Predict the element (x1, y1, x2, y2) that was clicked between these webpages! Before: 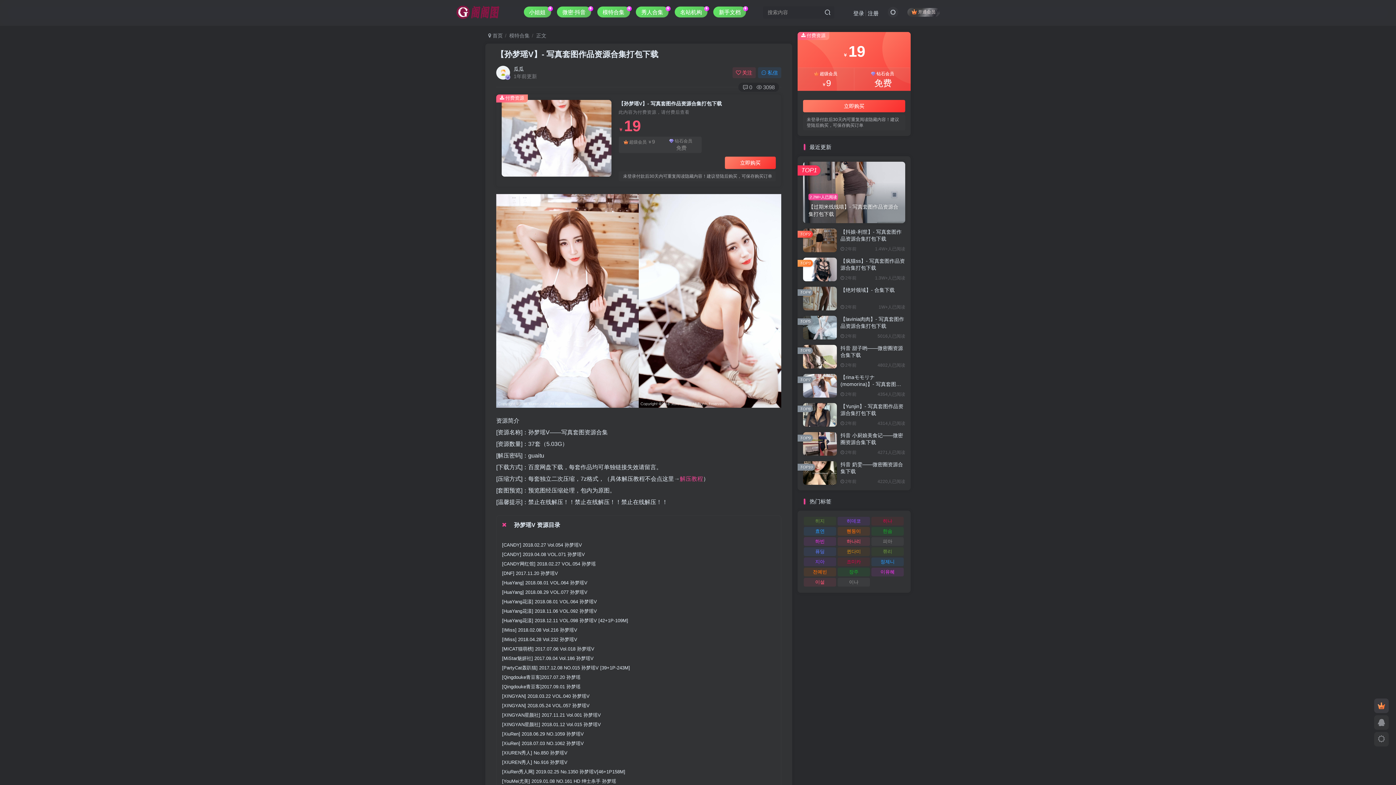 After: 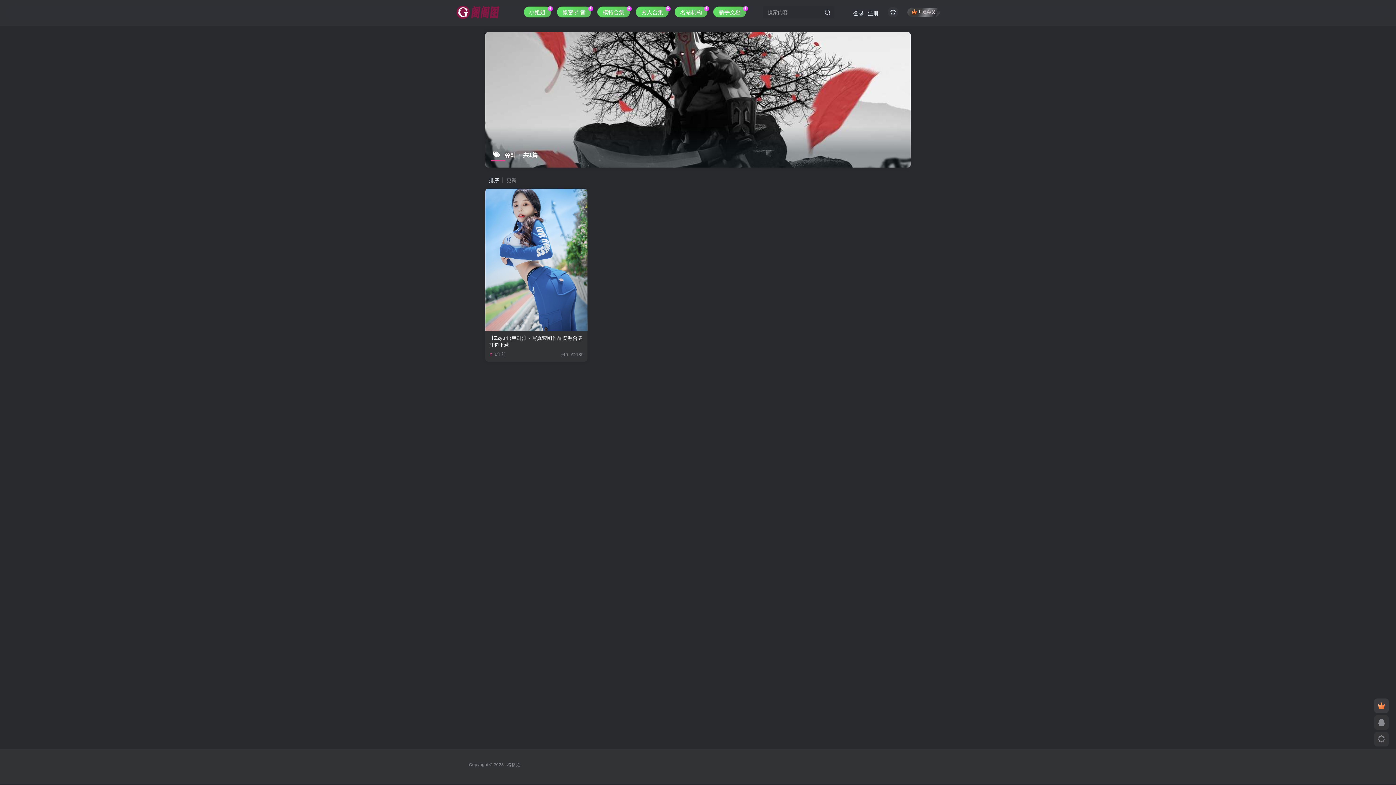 Action: bbox: (871, 547, 904, 556) label: 쮸리